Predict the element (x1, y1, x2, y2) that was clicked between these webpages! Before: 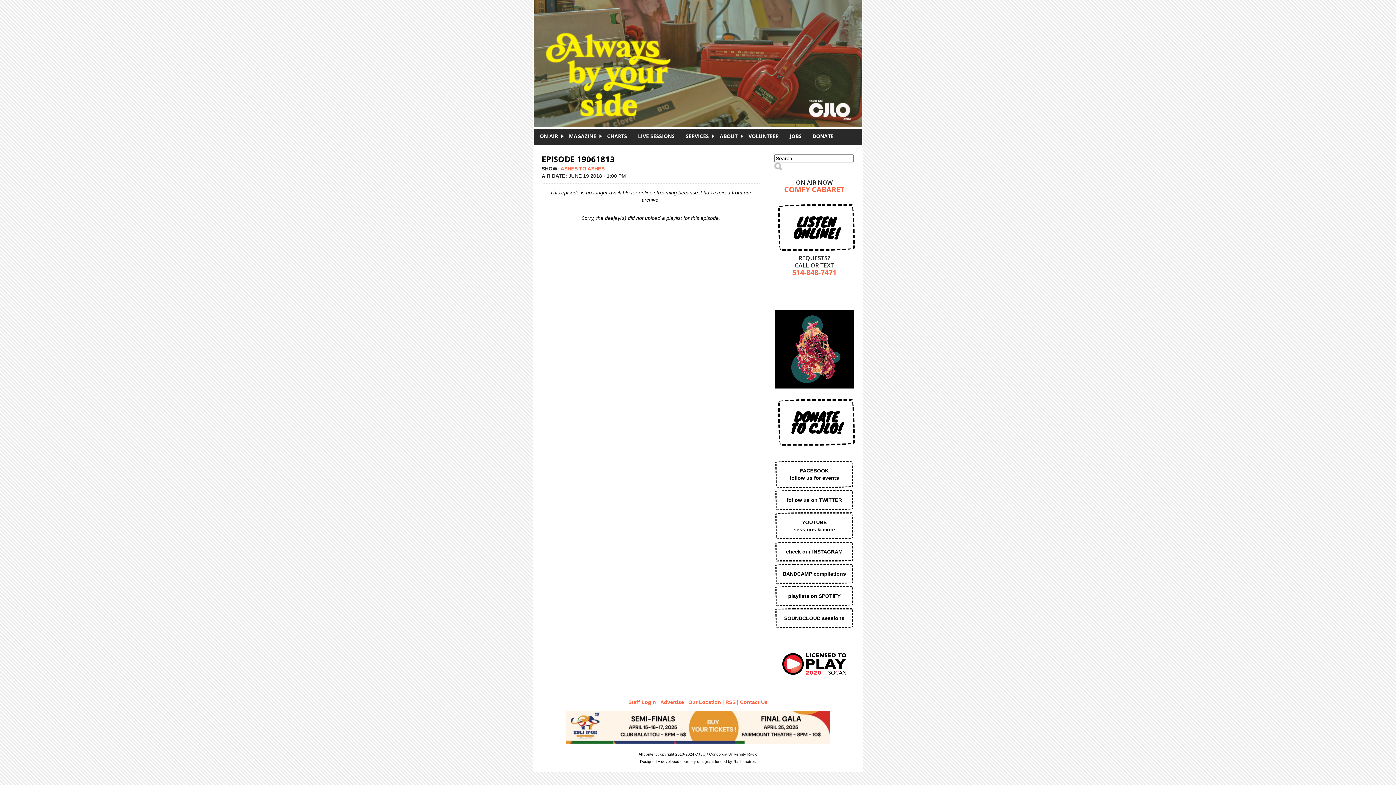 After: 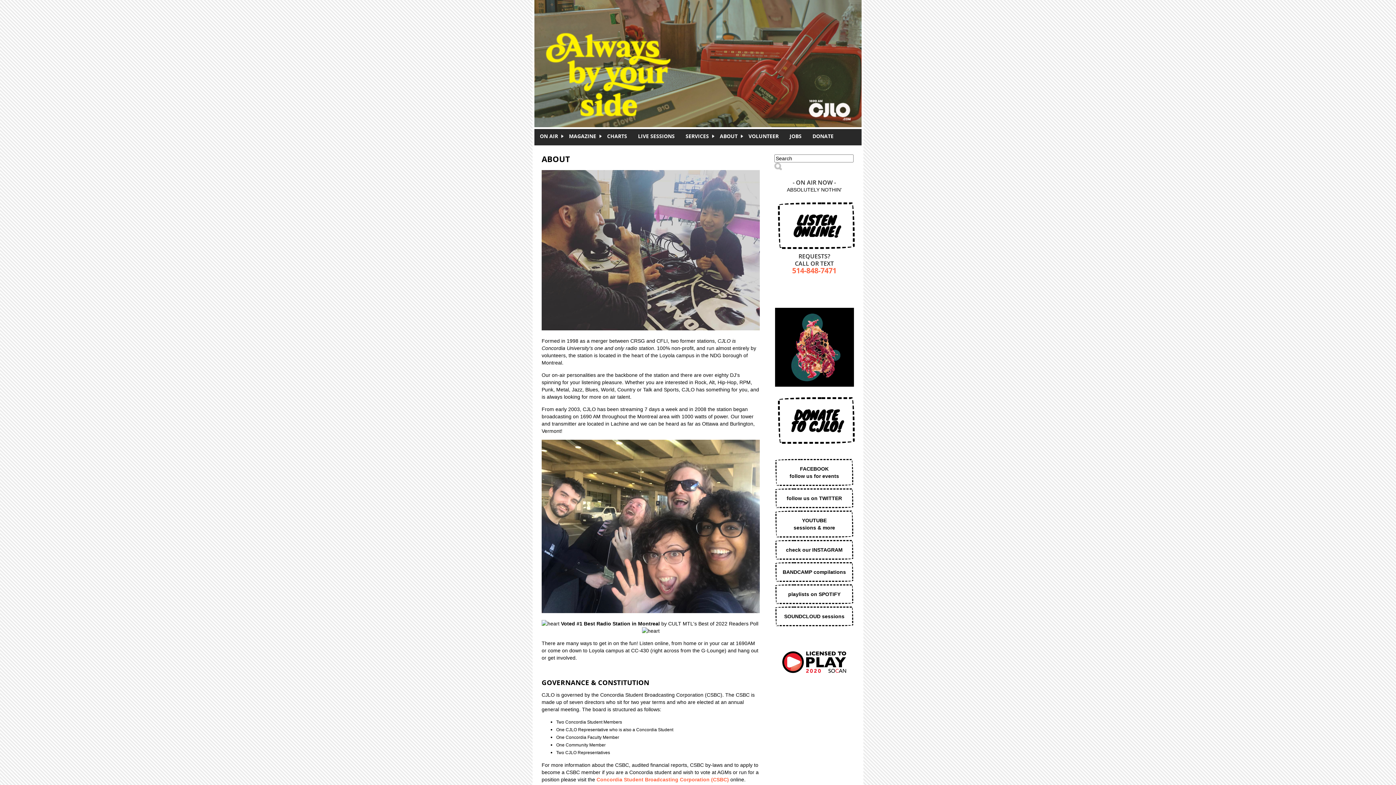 Action: label: ABOUT bbox: (714, 132, 743, 139)